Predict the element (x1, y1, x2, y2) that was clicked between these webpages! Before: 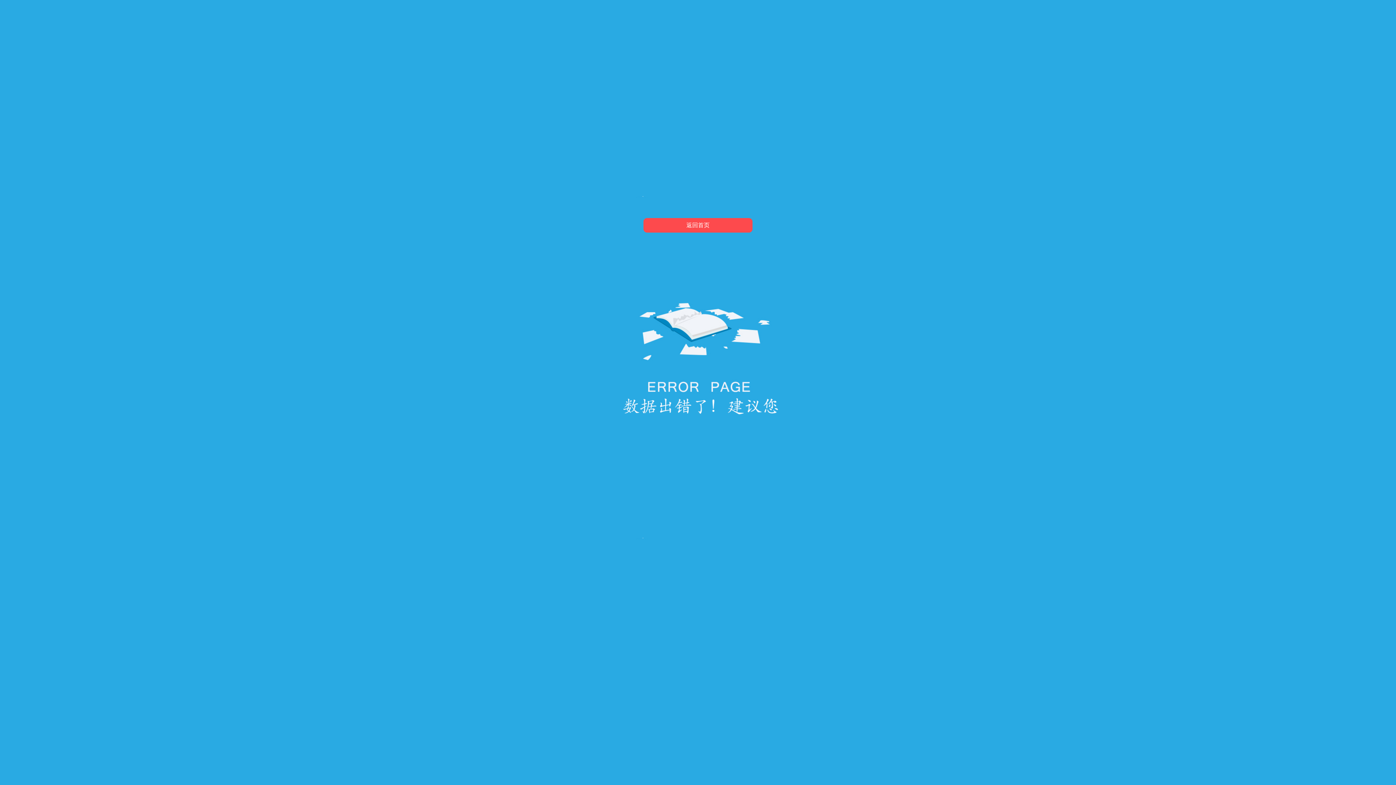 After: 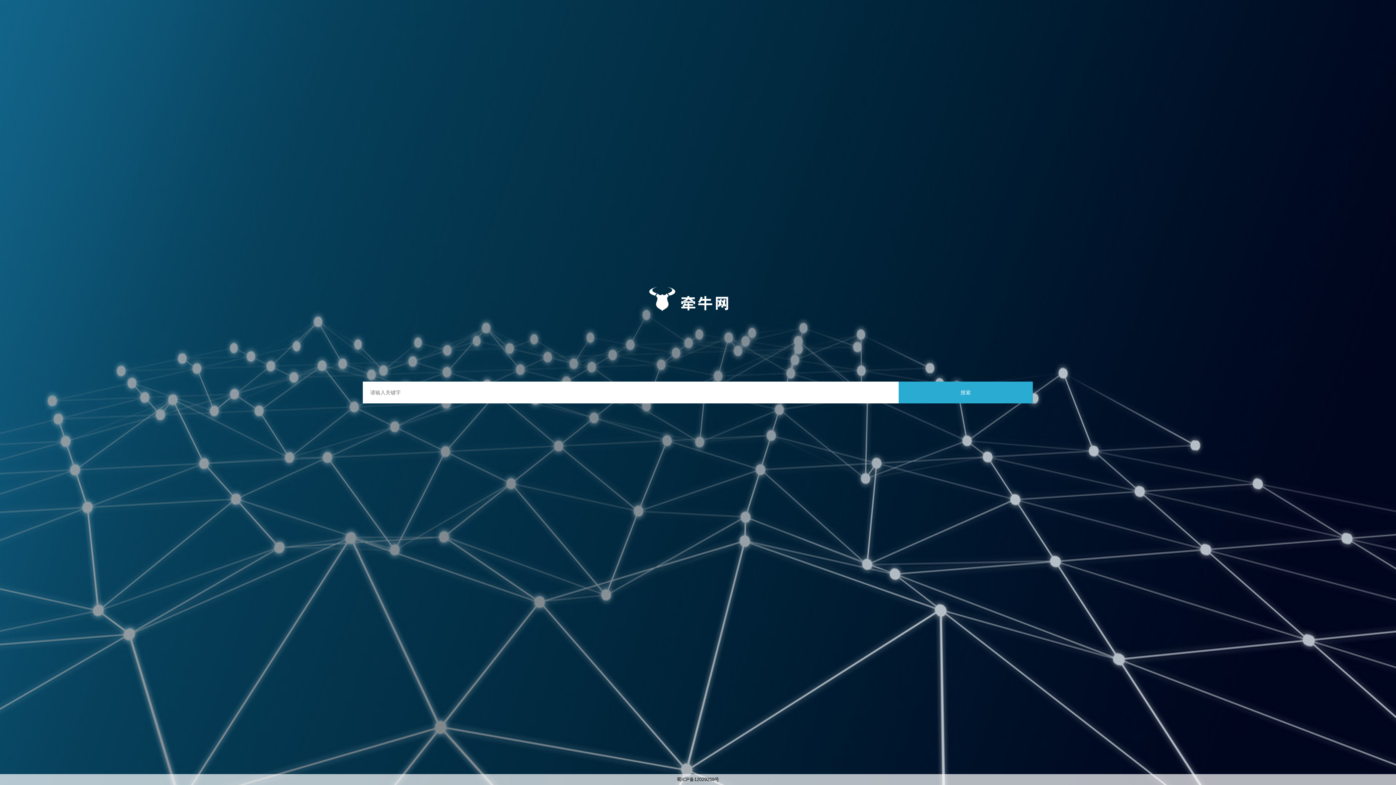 Action: label: 返回首页 bbox: (643, 218, 752, 232)